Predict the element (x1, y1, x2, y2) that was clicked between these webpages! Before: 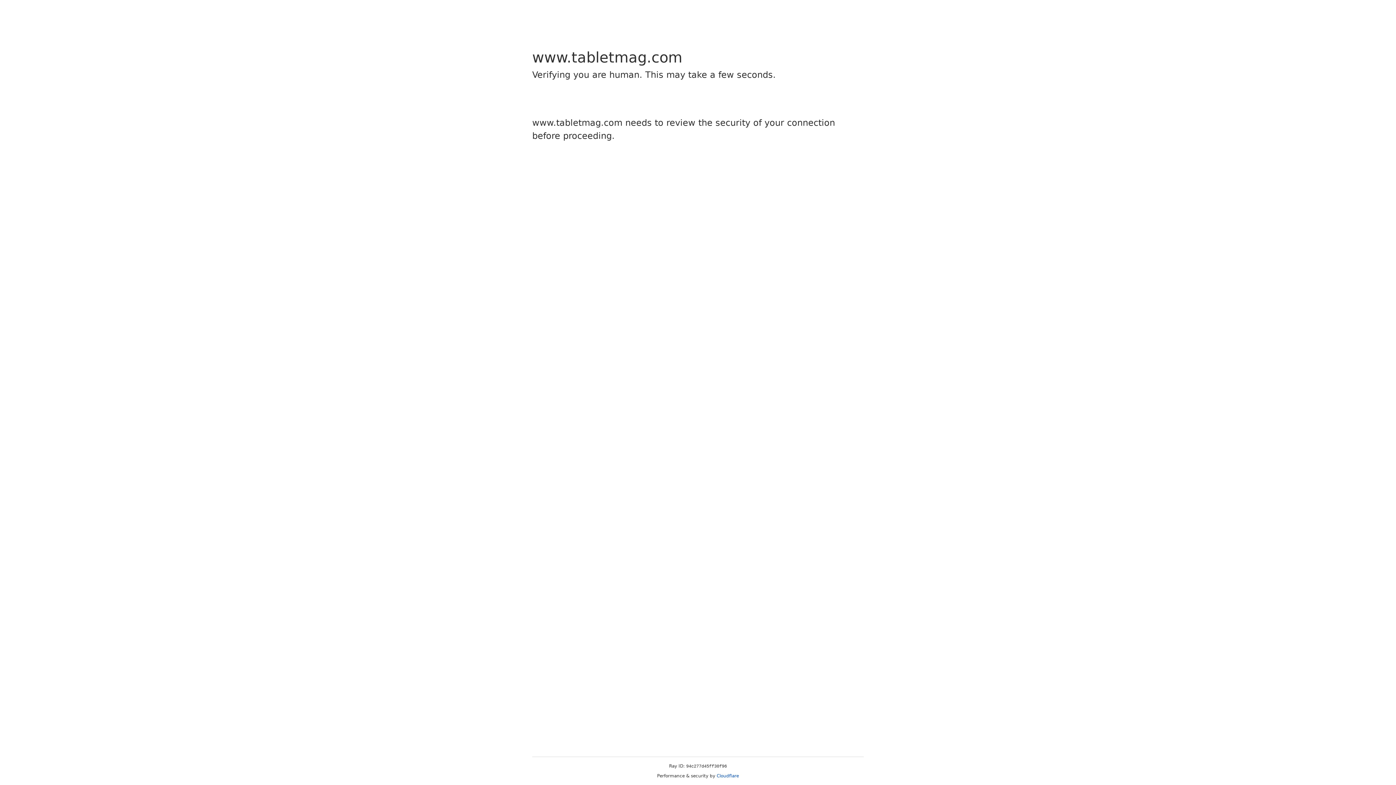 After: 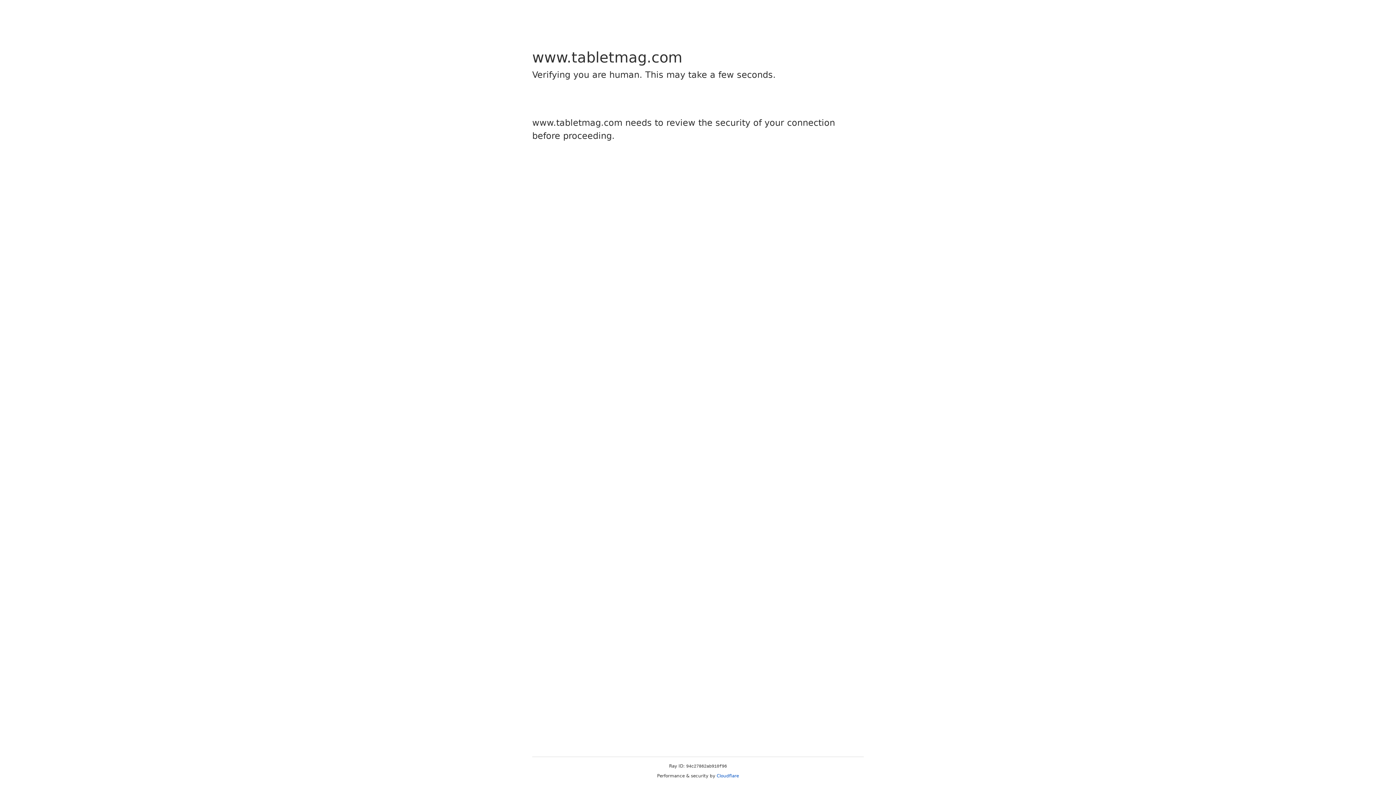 Action: label: Cloudflare bbox: (716, 773, 739, 778)